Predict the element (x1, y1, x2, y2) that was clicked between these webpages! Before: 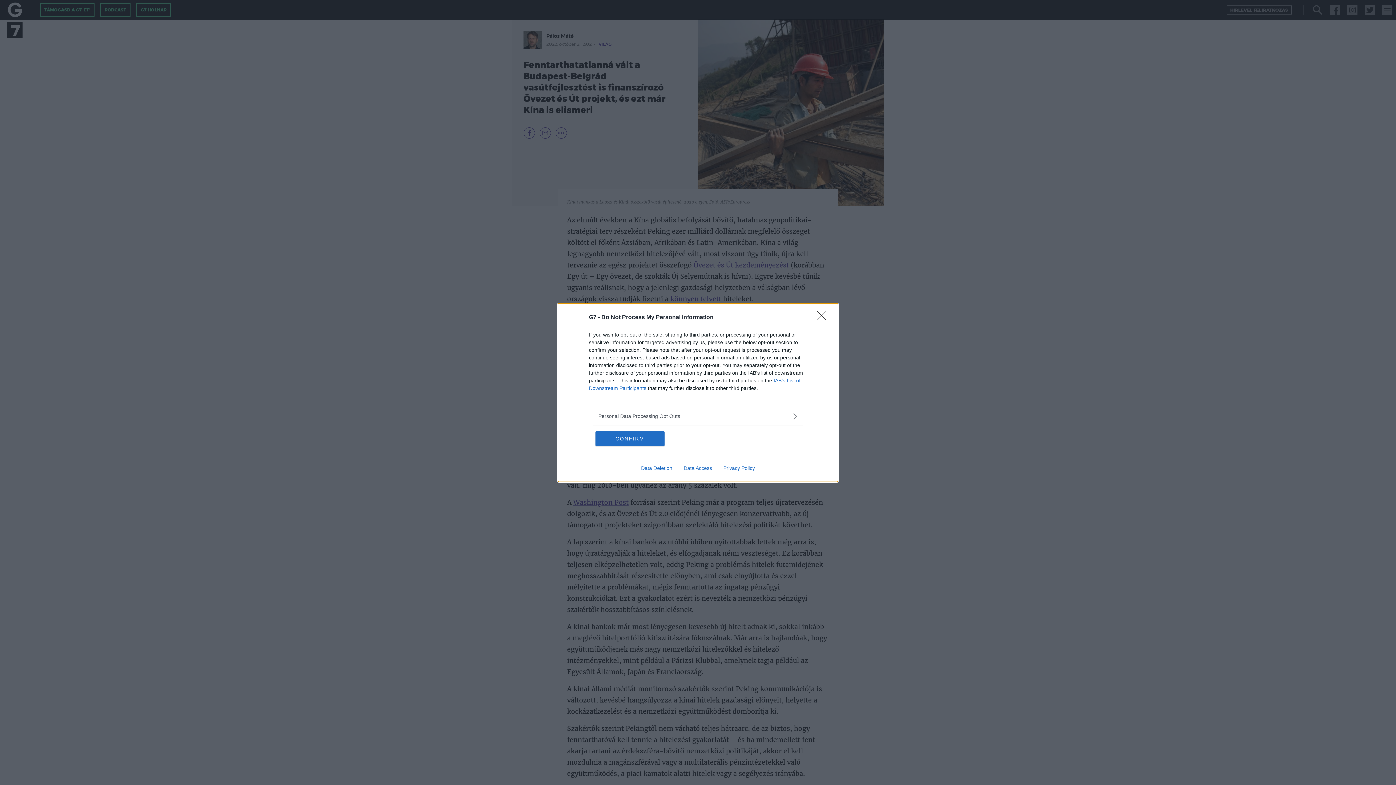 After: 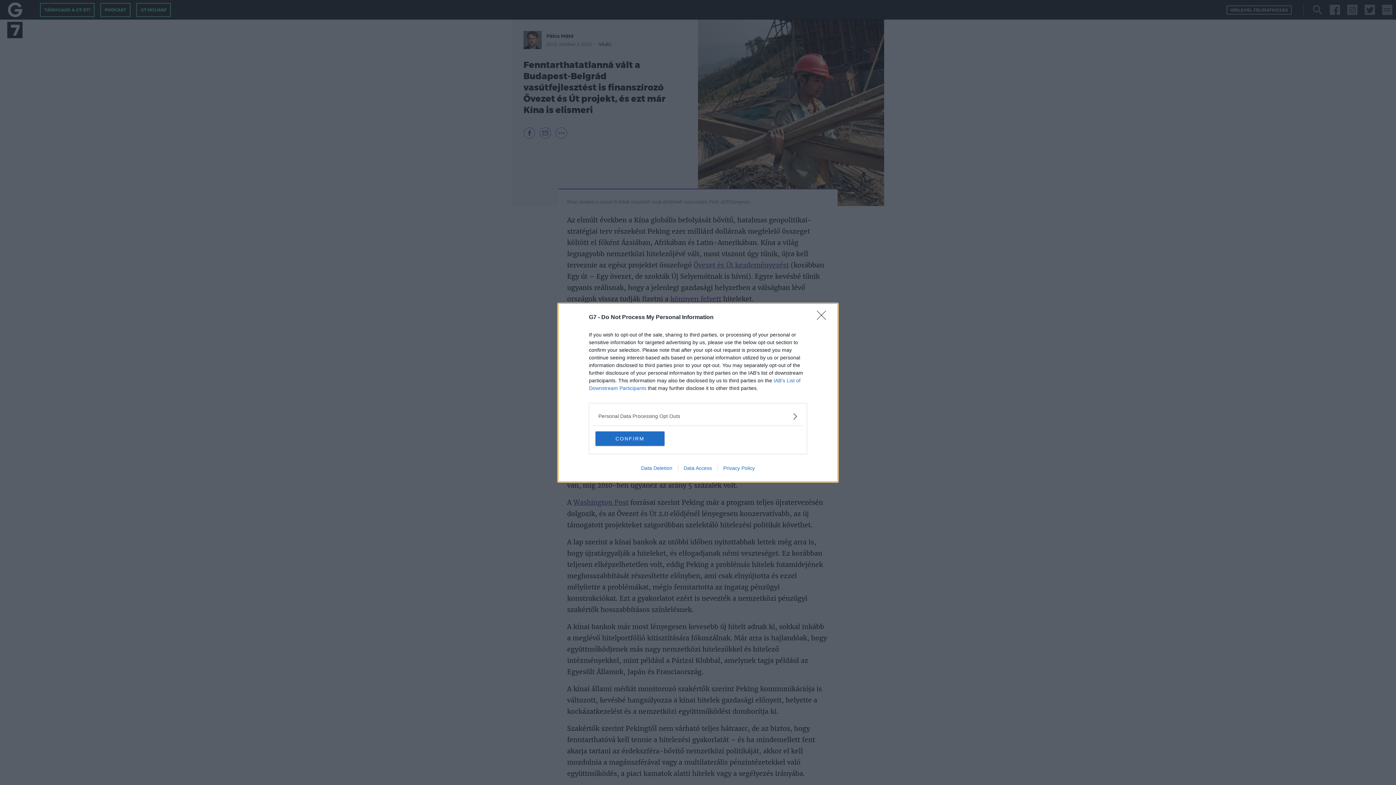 Action: bbox: (717, 465, 760, 471) label: Privacy Policy